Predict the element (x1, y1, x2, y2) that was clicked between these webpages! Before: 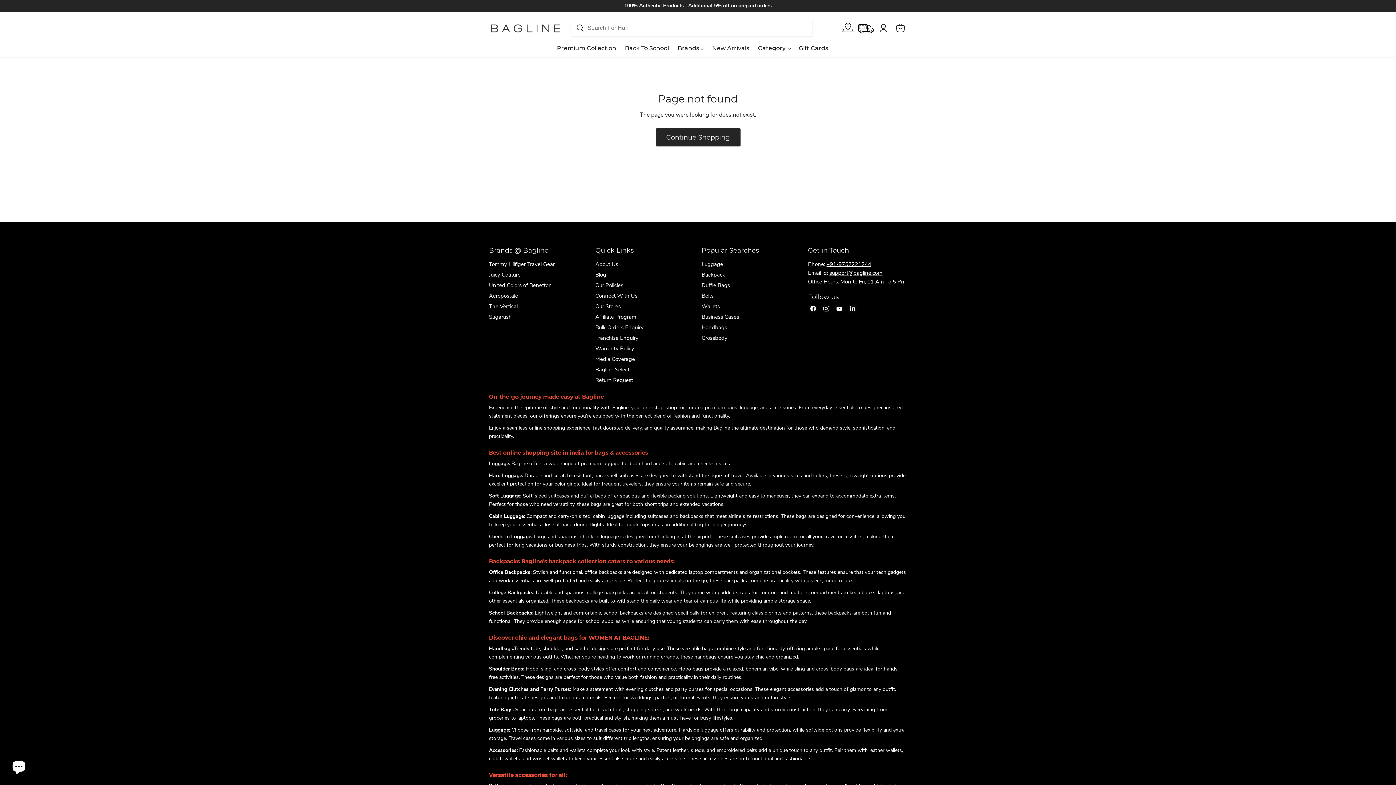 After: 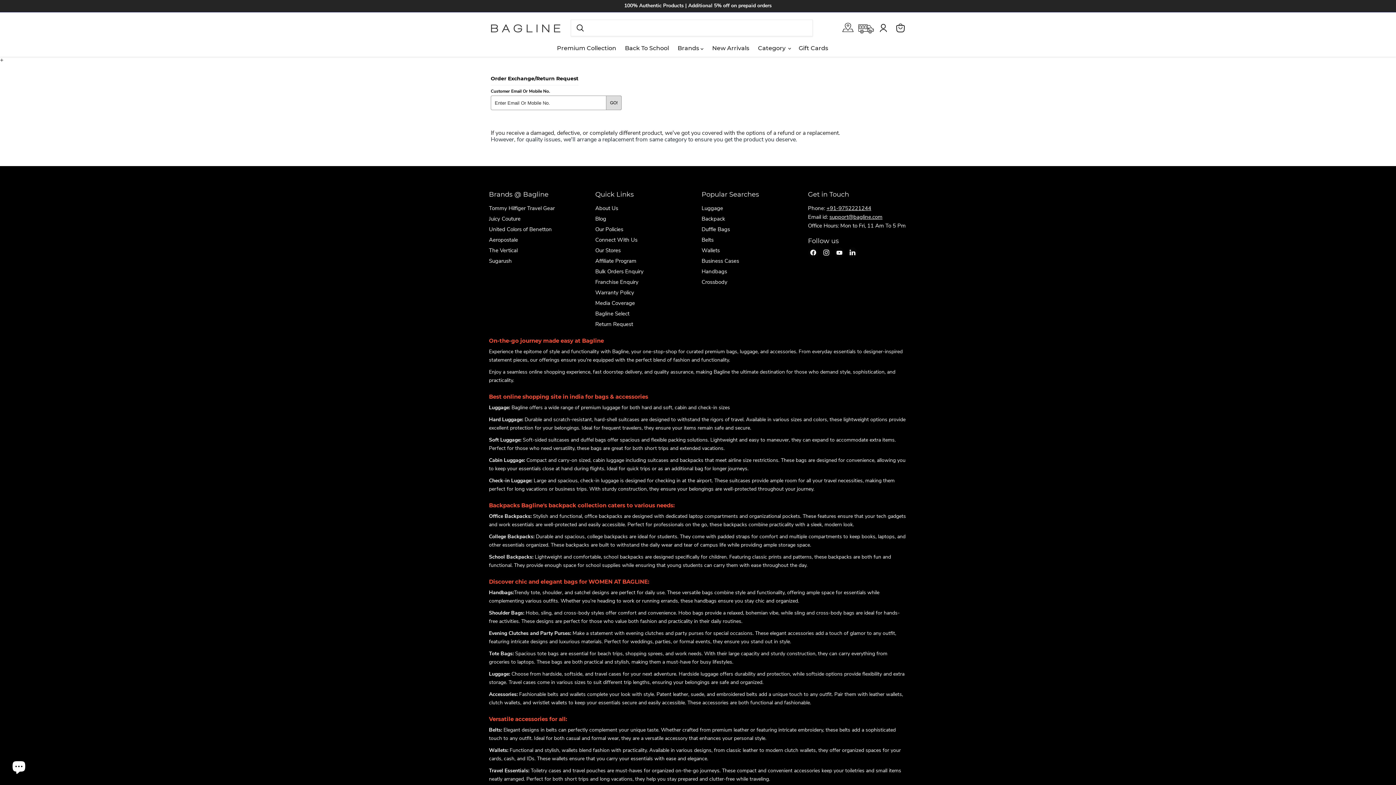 Action: label: Return Request bbox: (595, 376, 633, 383)